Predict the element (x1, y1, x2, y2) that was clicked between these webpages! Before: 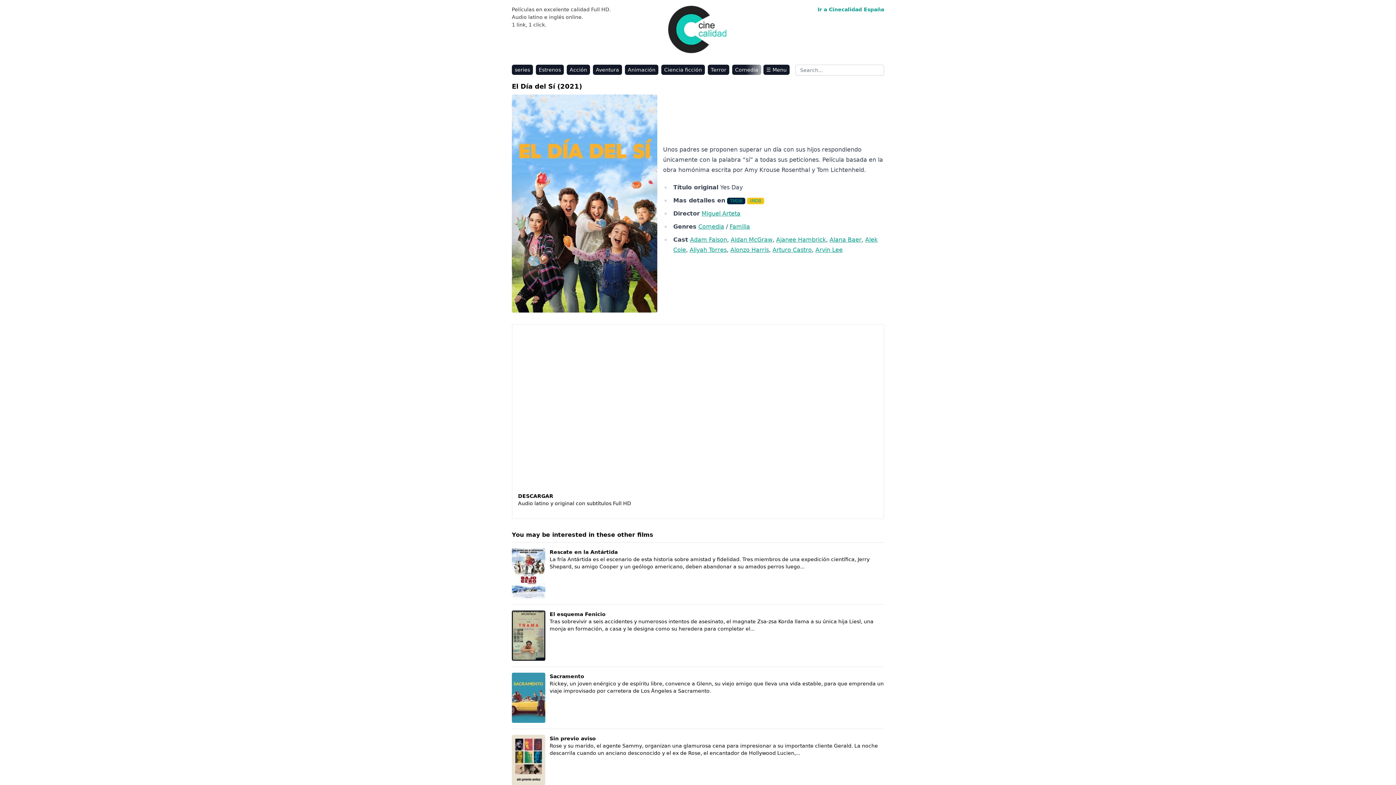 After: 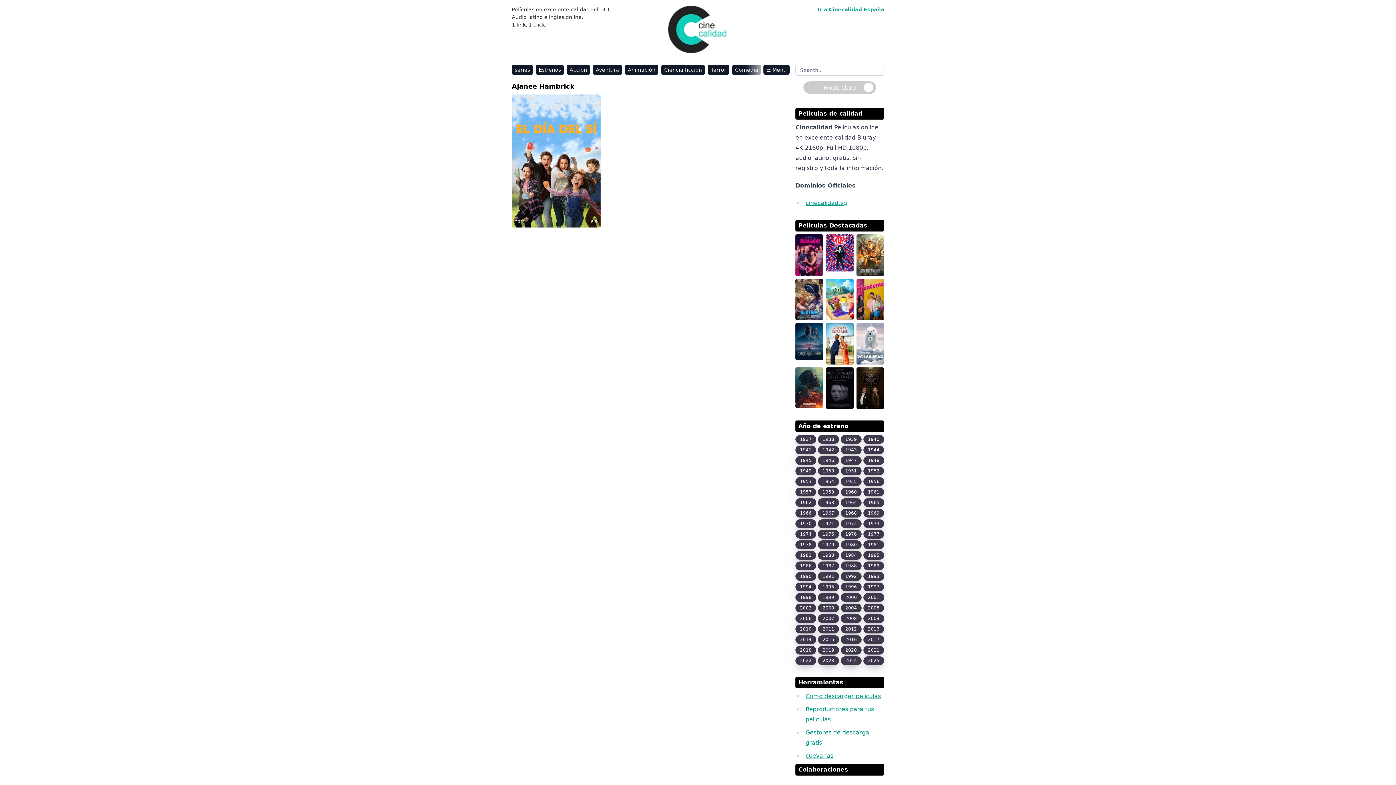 Action: bbox: (776, 236, 826, 243) label: Ajanee Hambrick